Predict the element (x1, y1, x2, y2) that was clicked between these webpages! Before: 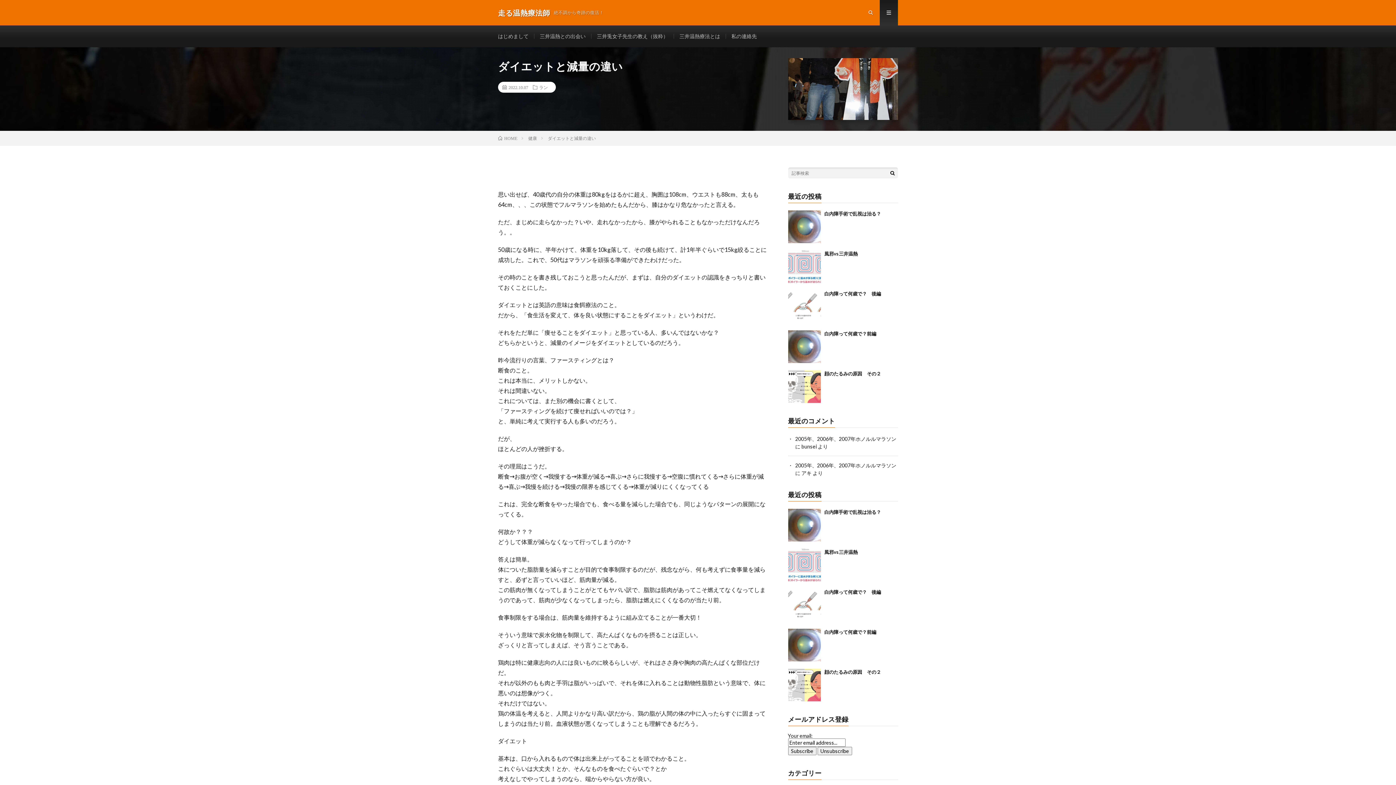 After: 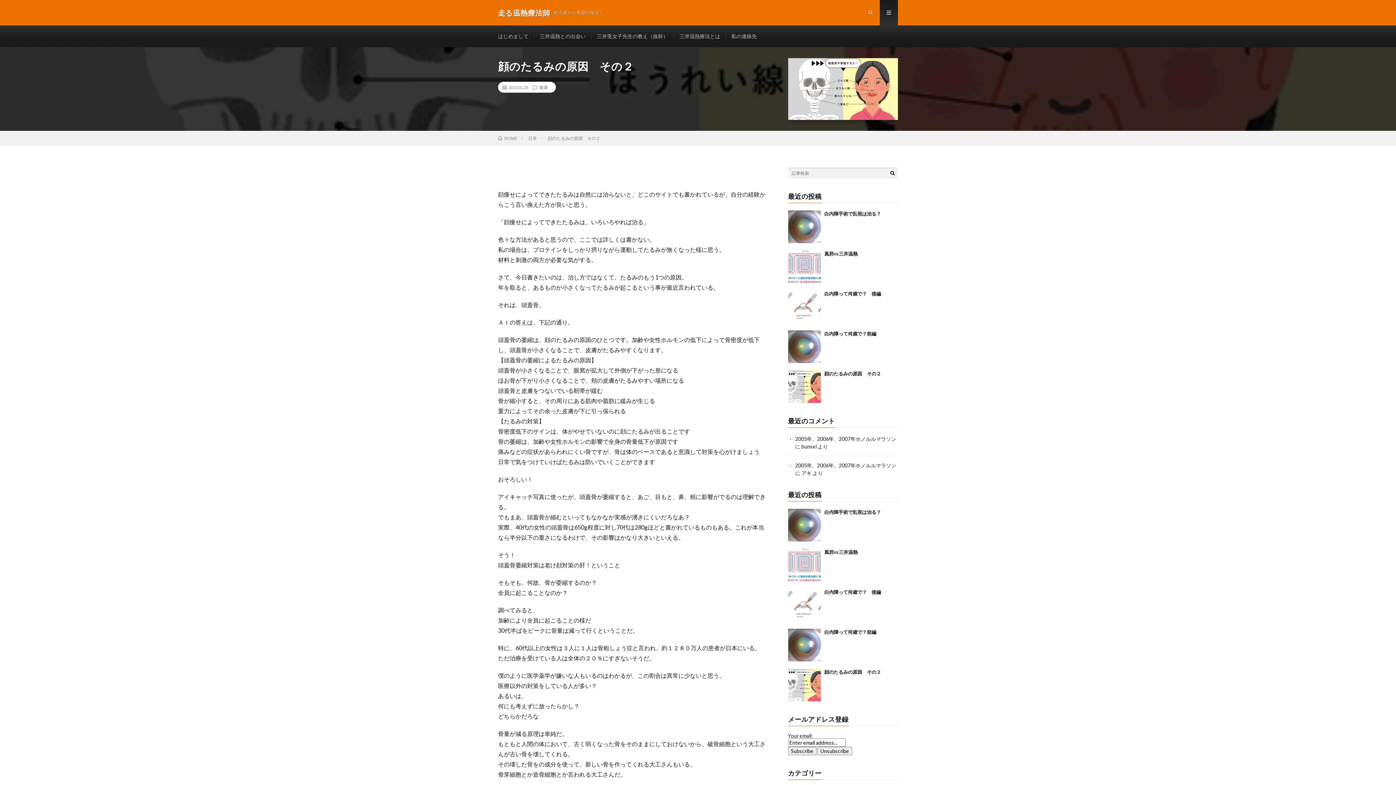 Action: bbox: (788, 370, 820, 403)